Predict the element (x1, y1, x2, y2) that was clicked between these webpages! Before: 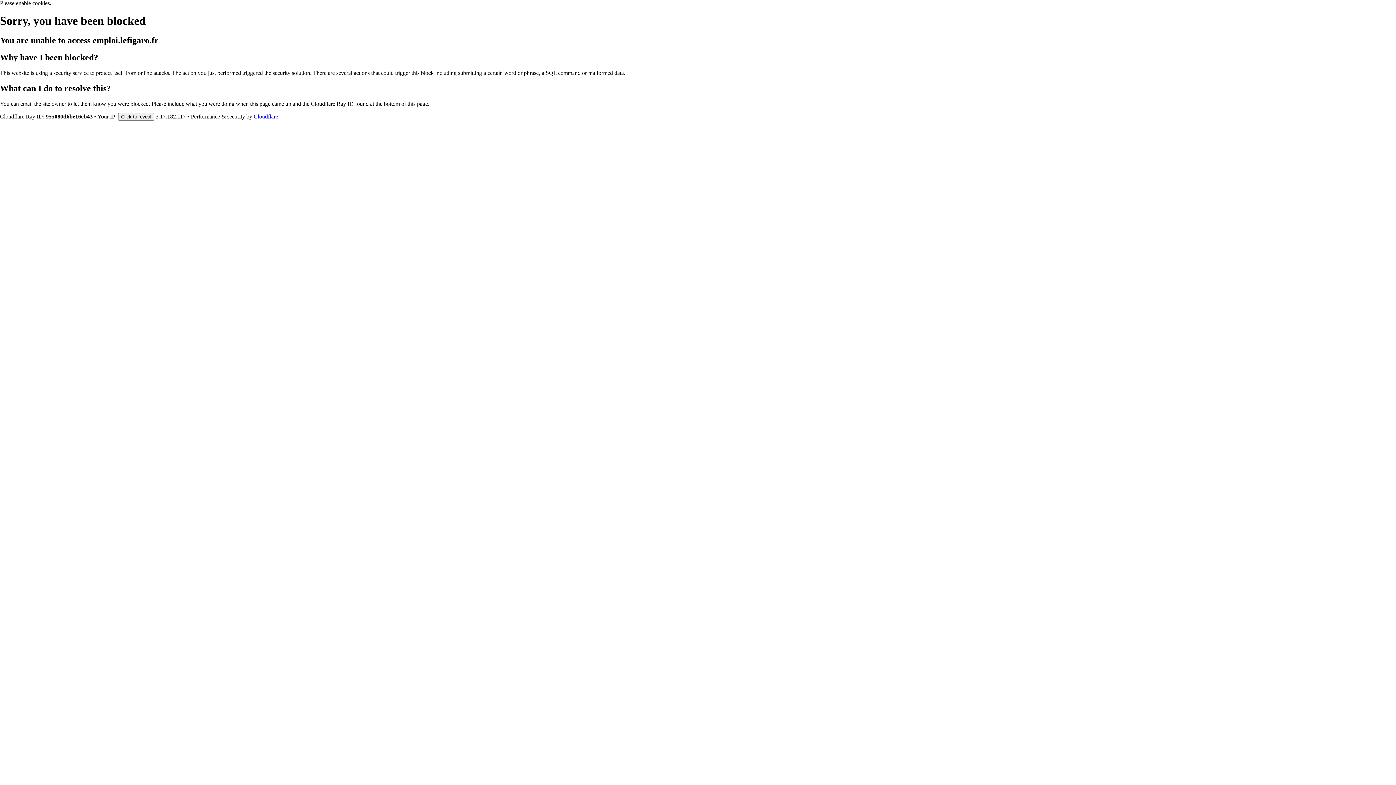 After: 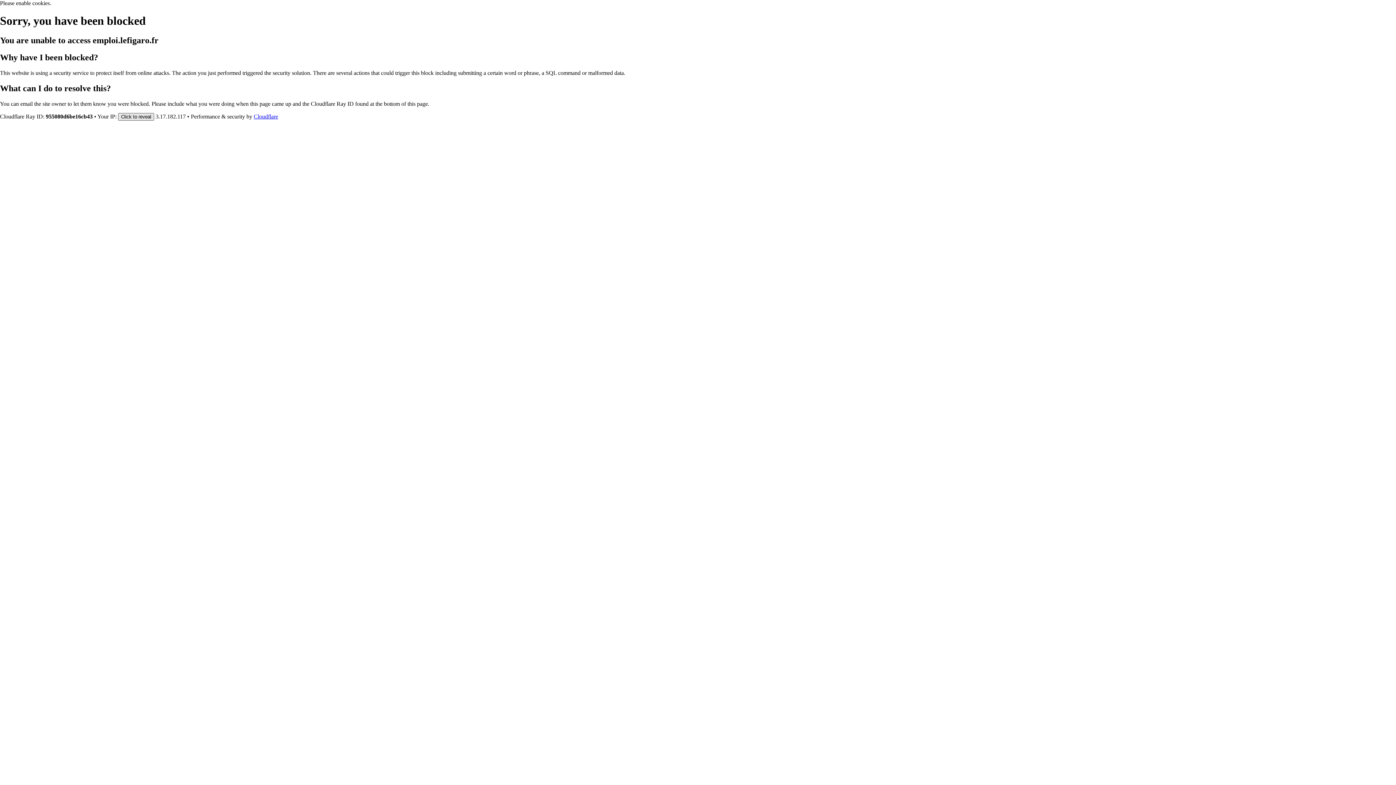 Action: bbox: (118, 112, 154, 120) label: Click to reveal